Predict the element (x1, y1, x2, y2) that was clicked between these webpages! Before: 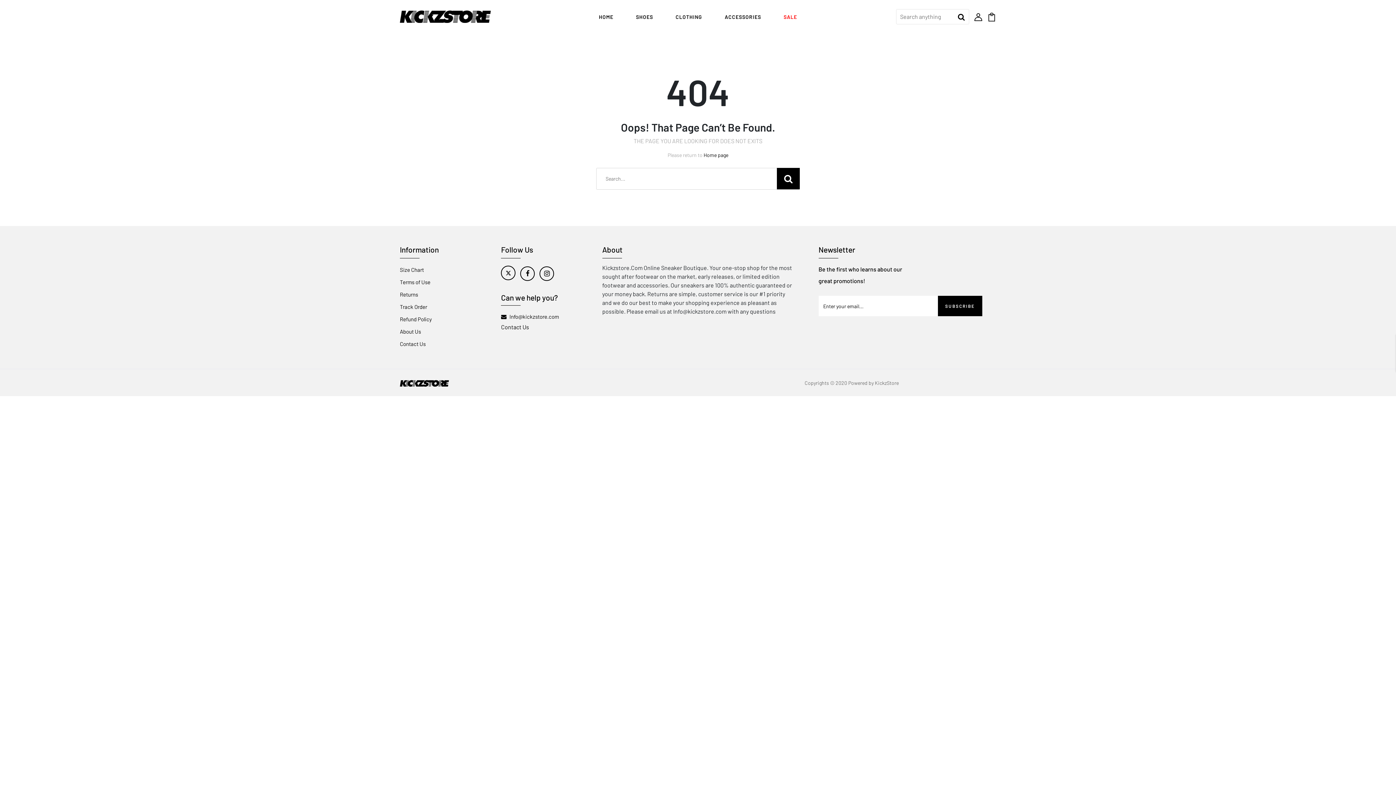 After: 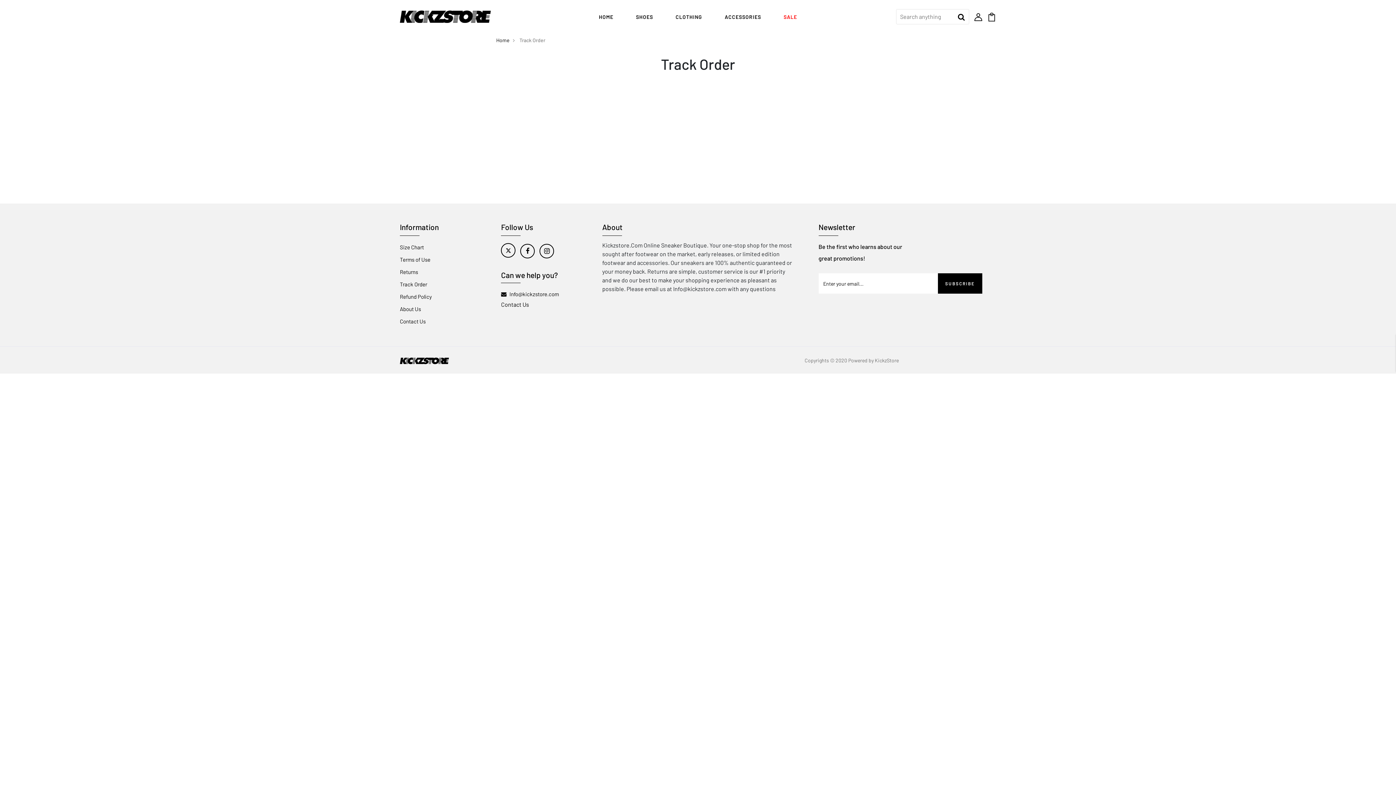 Action: label: Track Order bbox: (400, 303, 427, 310)